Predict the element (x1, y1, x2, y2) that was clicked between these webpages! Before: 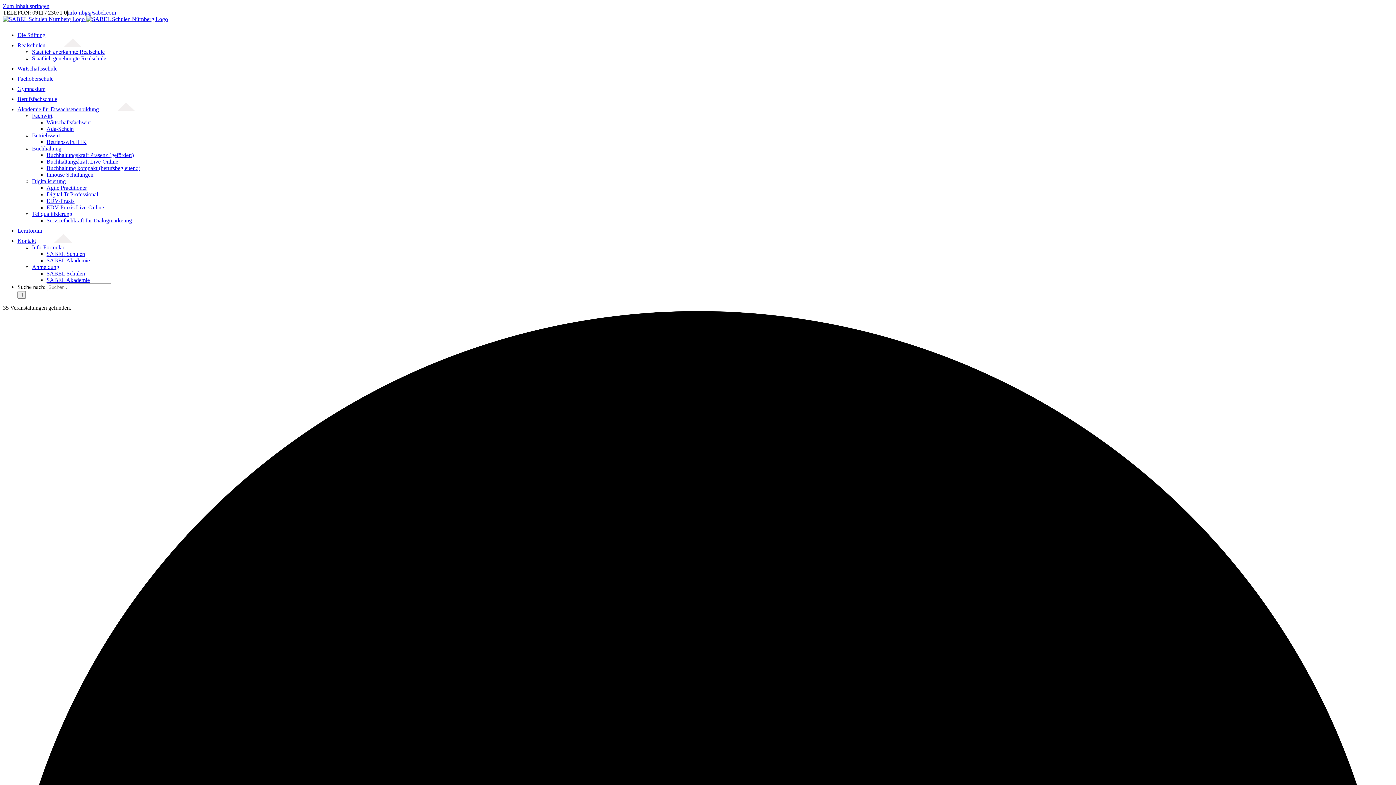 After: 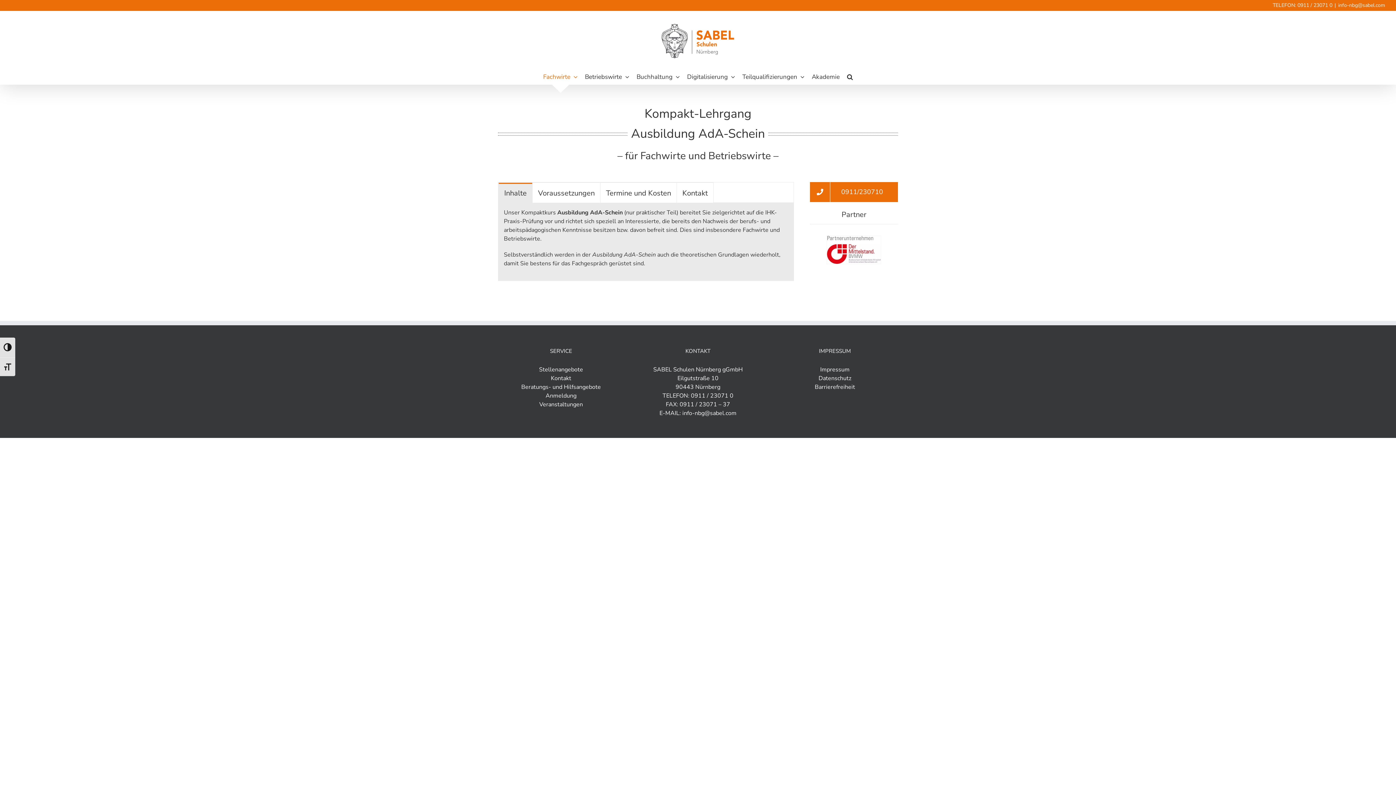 Action: label: Ada-Schein bbox: (46, 125, 73, 132)